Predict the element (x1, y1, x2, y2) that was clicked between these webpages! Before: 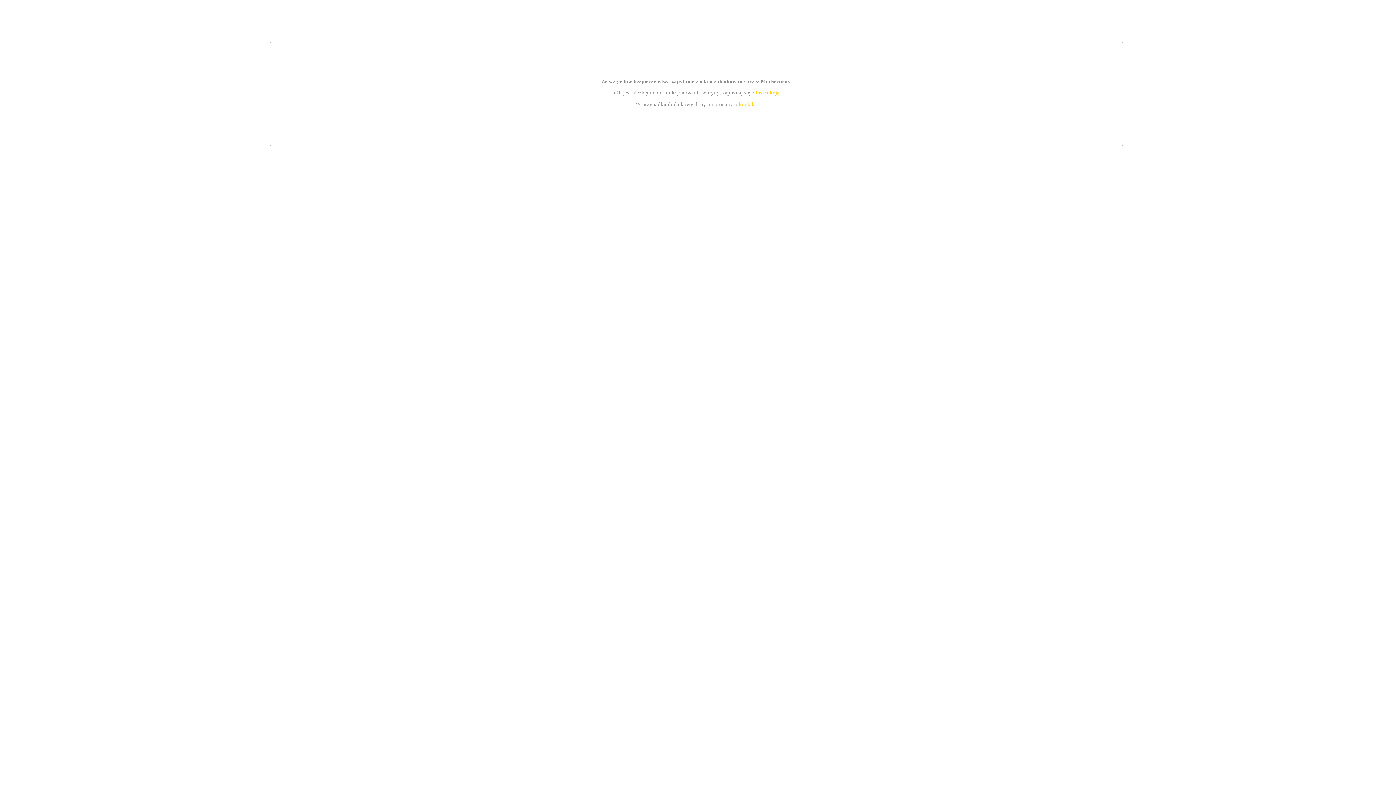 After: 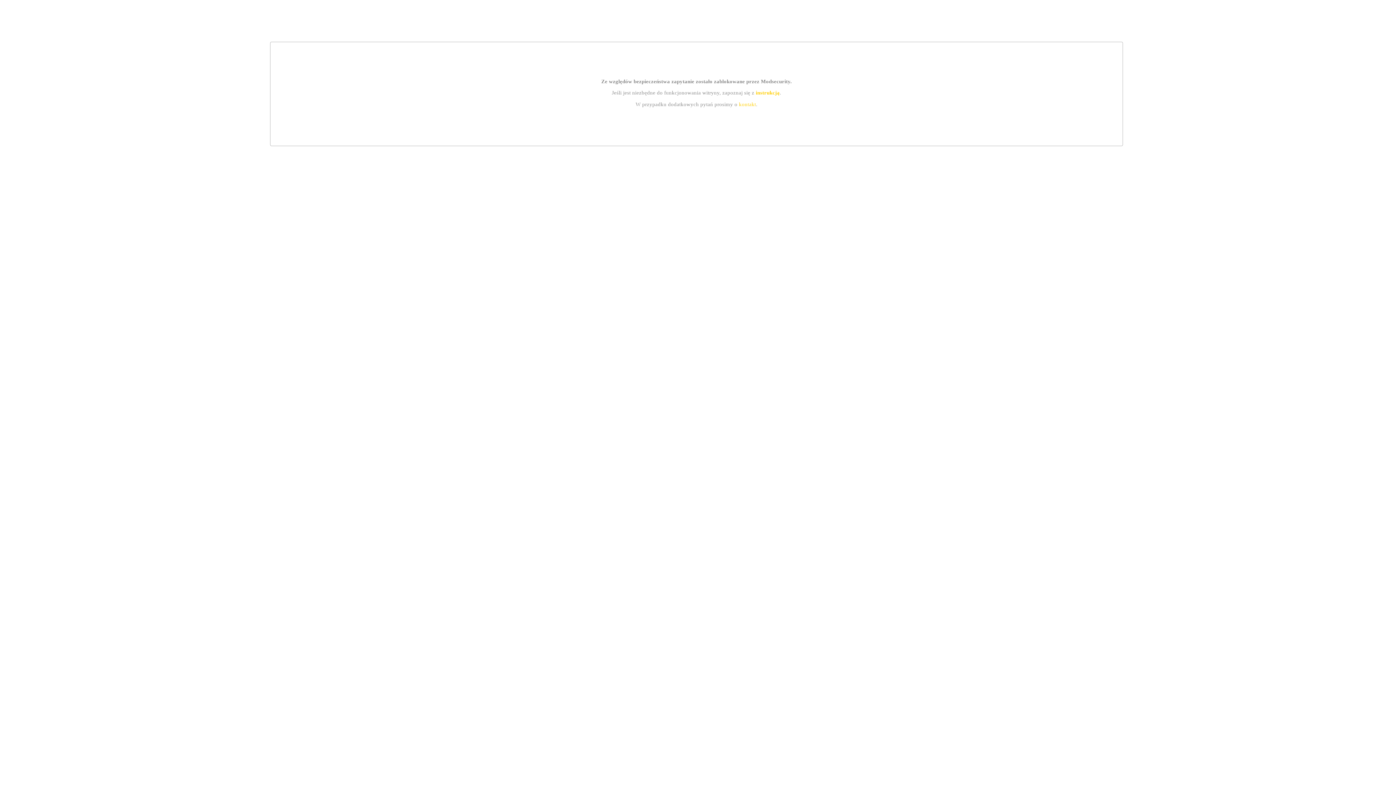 Action: bbox: (739, 101, 756, 107) label: kontakt